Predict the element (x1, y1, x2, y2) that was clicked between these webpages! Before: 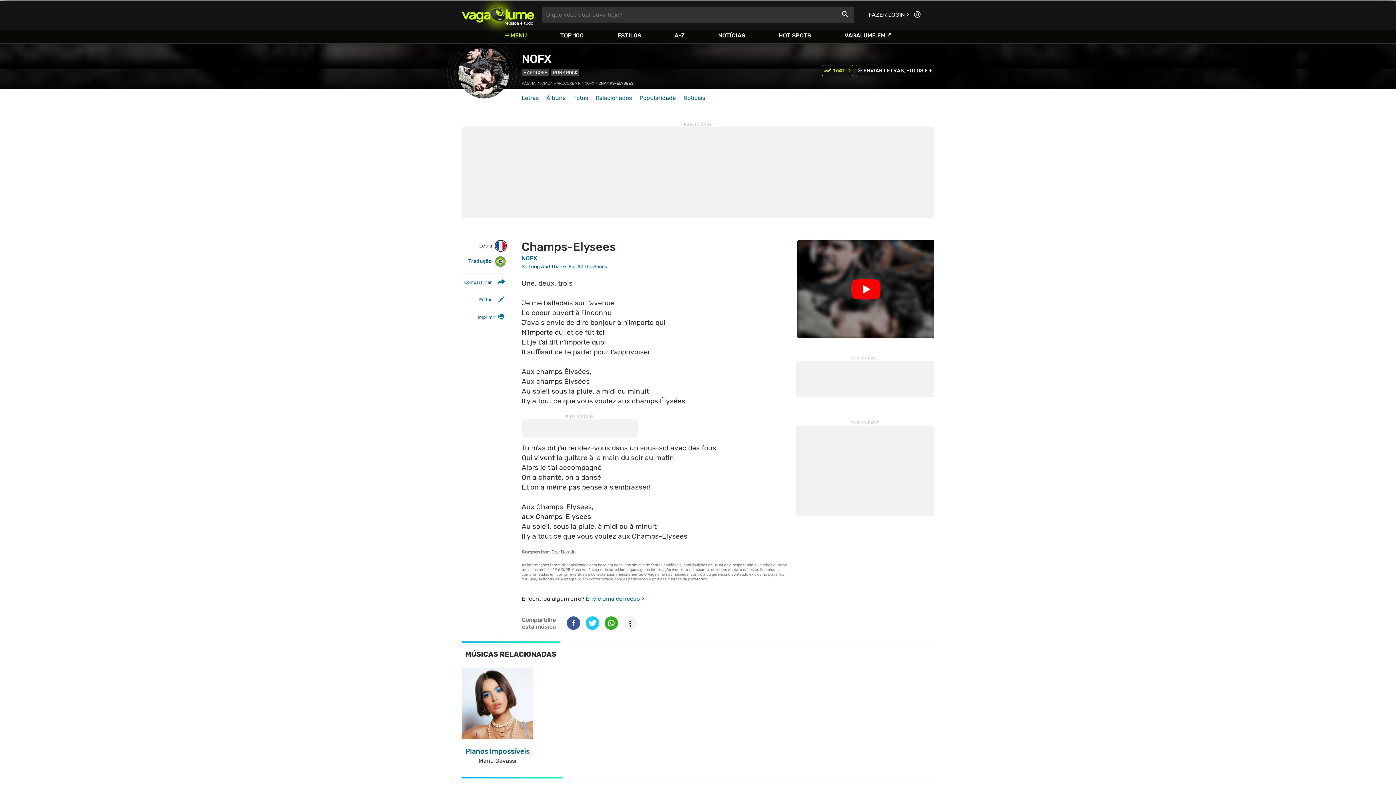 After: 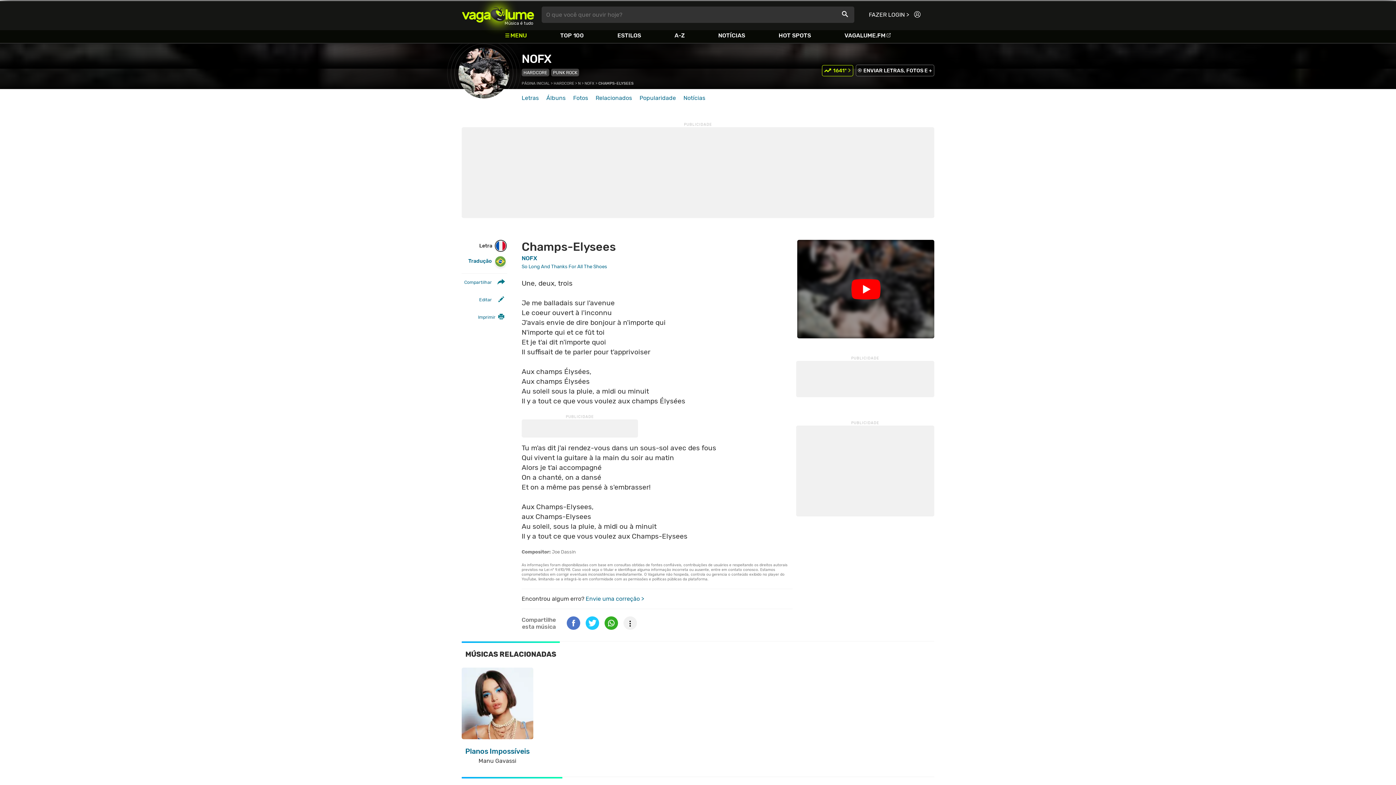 Action: bbox: (566, 616, 580, 631)